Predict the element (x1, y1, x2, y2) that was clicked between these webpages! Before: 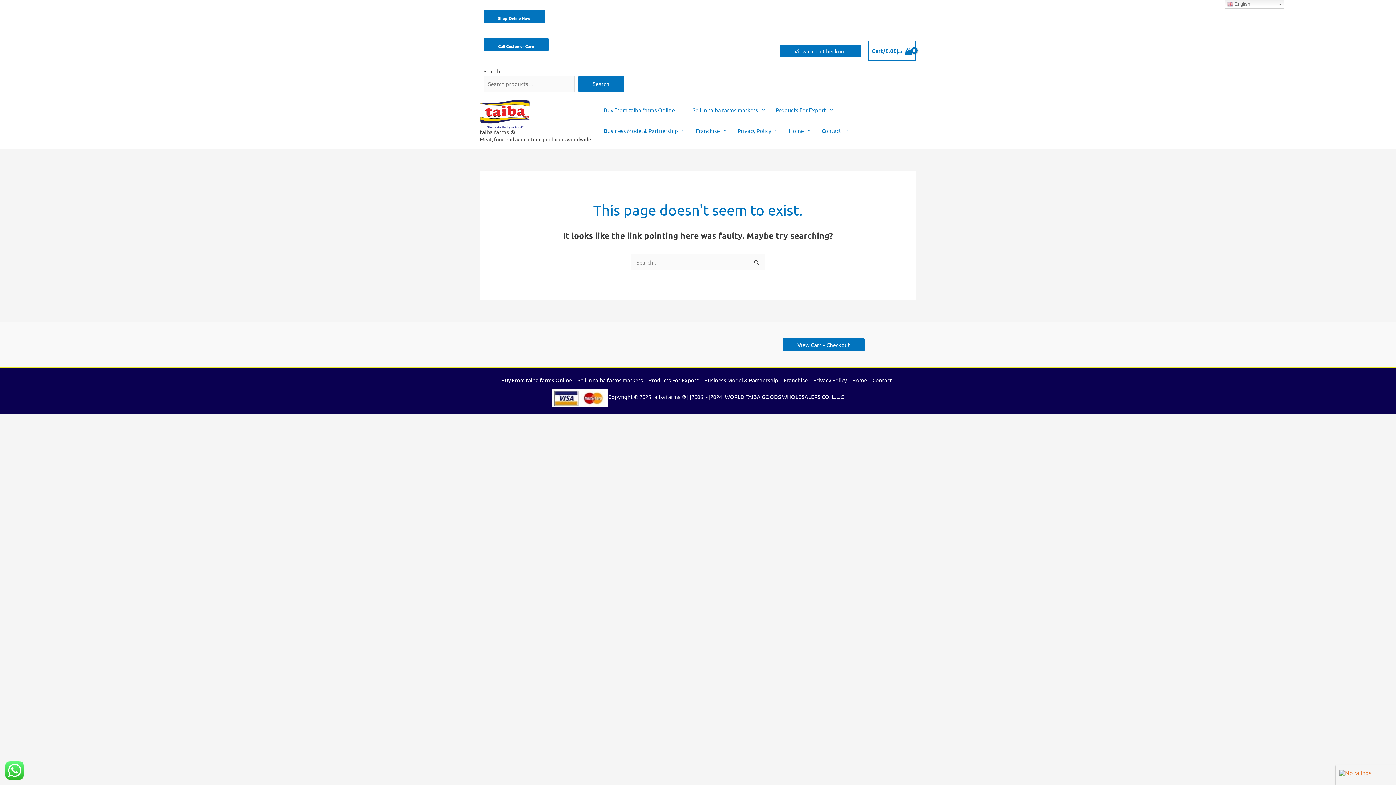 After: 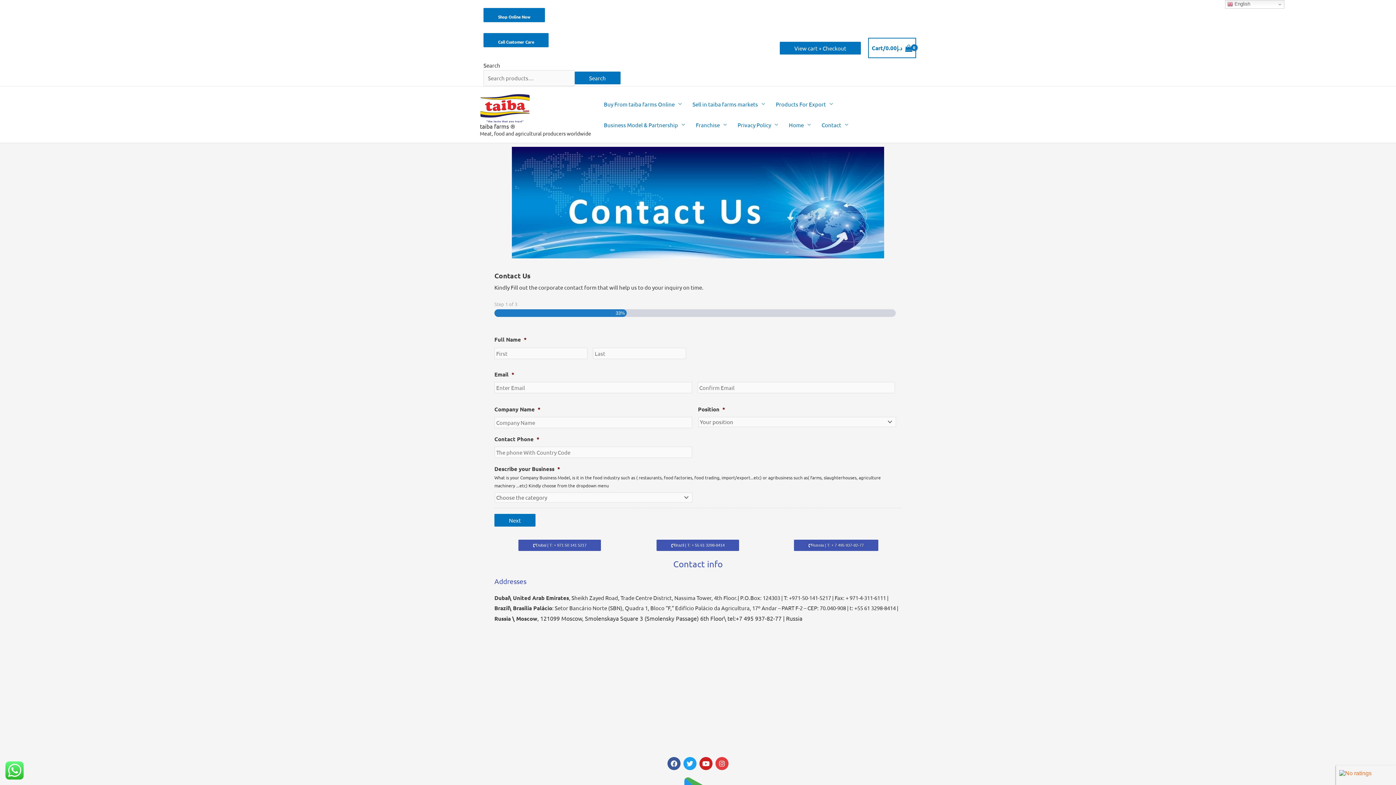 Action: label: Contact bbox: (869, 375, 895, 384)